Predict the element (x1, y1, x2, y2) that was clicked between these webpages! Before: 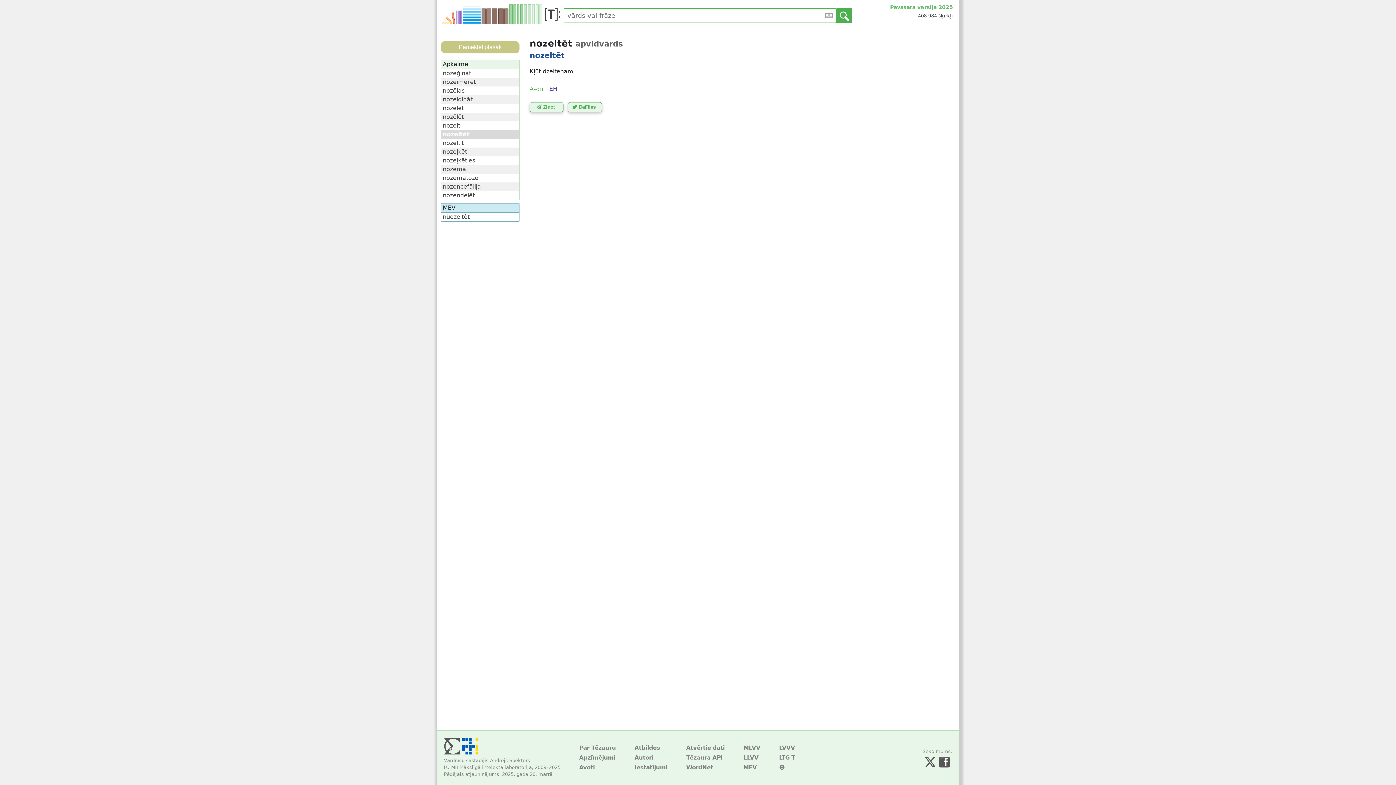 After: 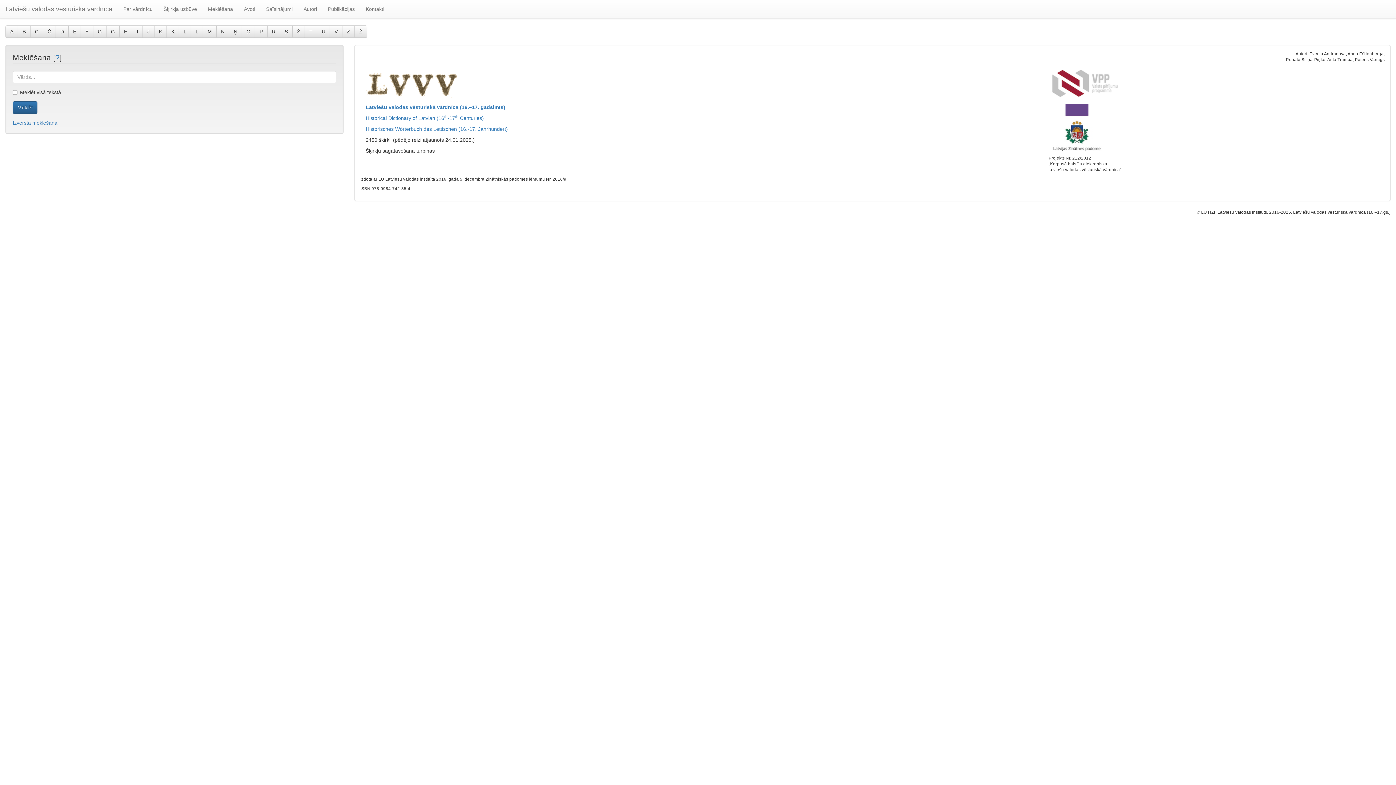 Action: label: LVVV bbox: (779, 743, 795, 753)